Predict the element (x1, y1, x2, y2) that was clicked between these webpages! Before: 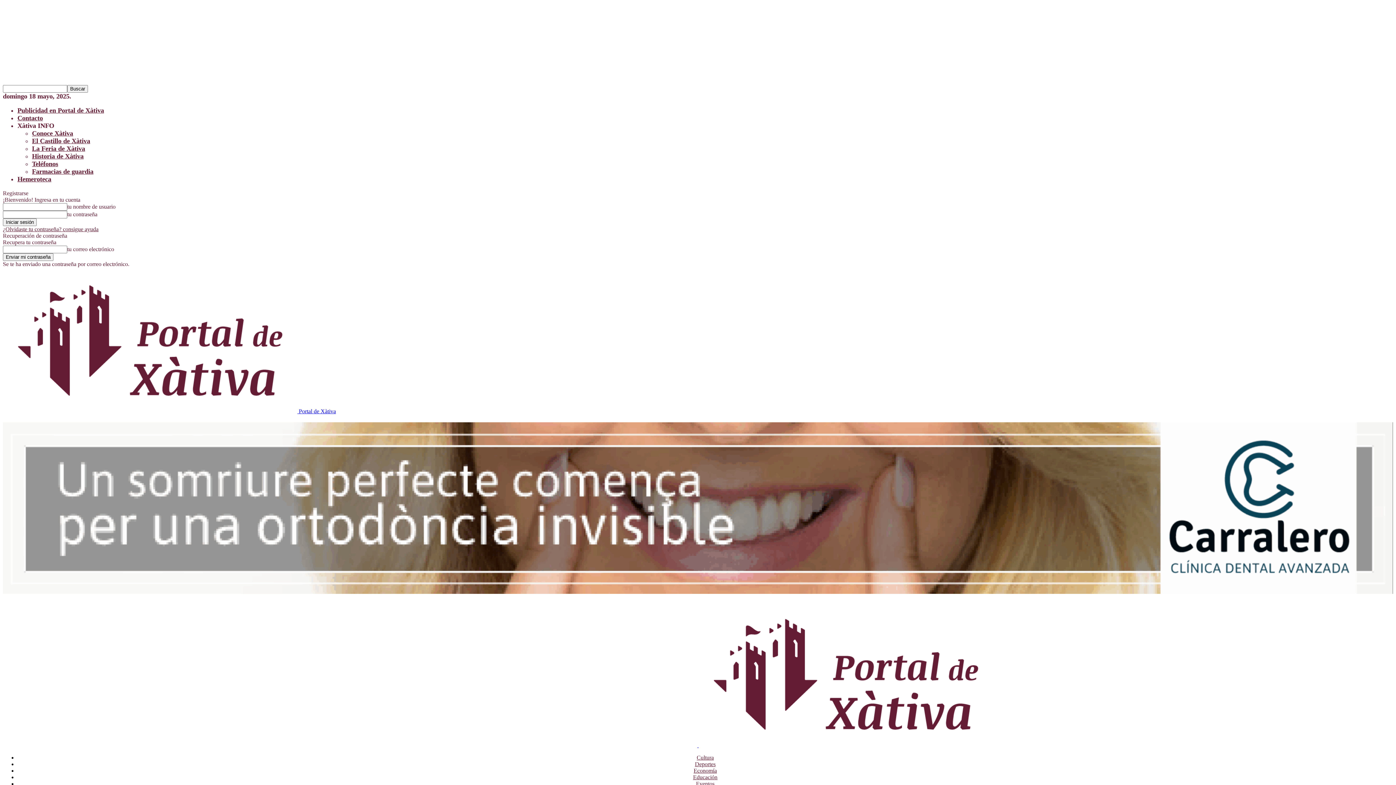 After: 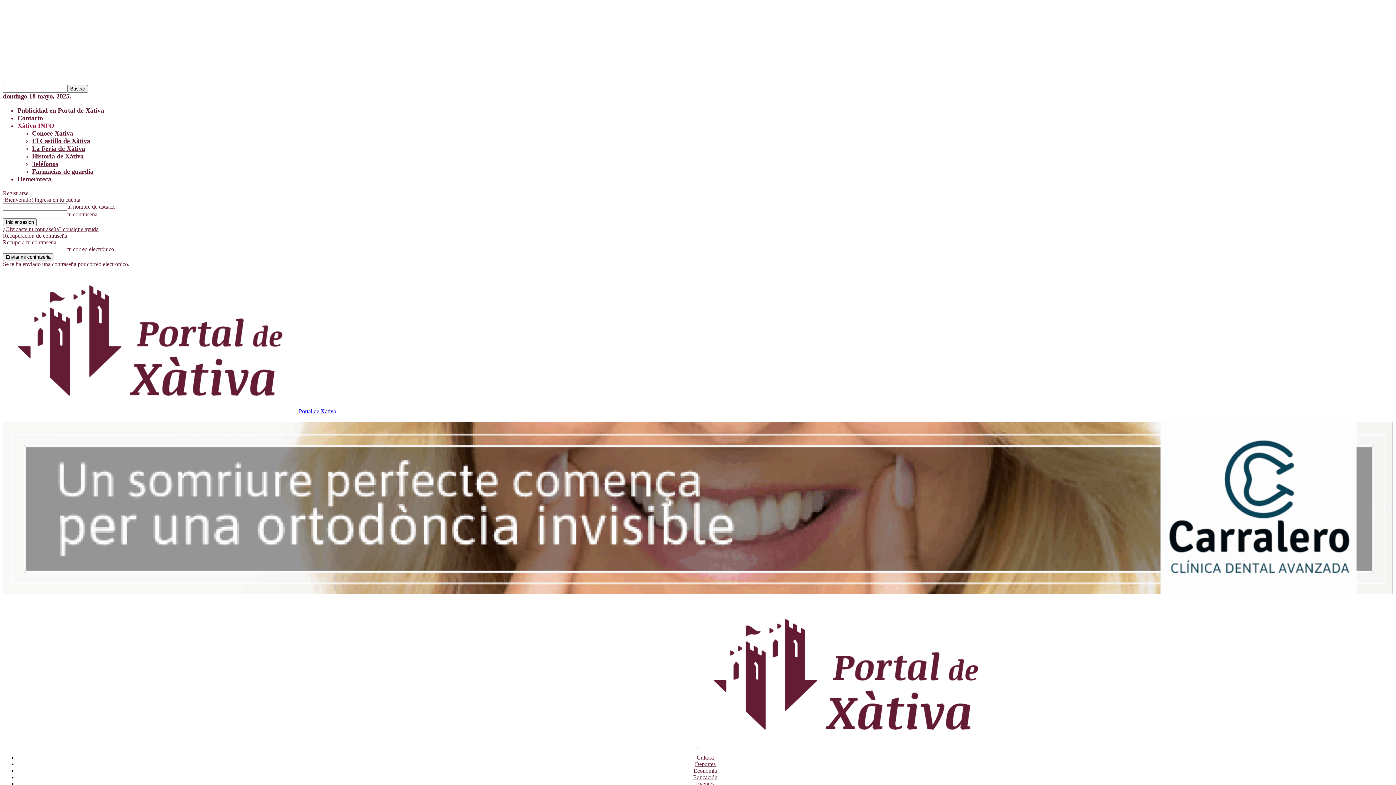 Action: label: Xàtiva INFO bbox: (17, 122, 54, 129)